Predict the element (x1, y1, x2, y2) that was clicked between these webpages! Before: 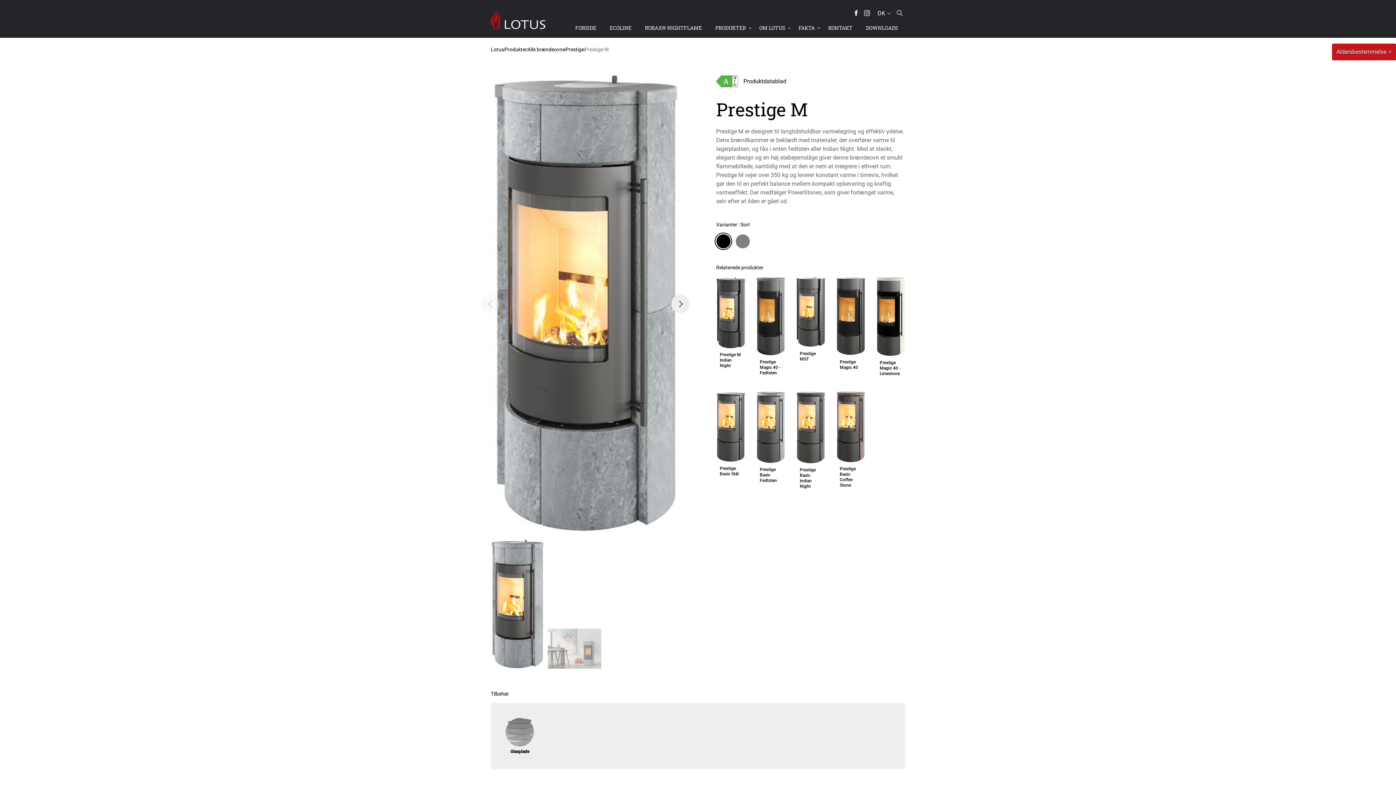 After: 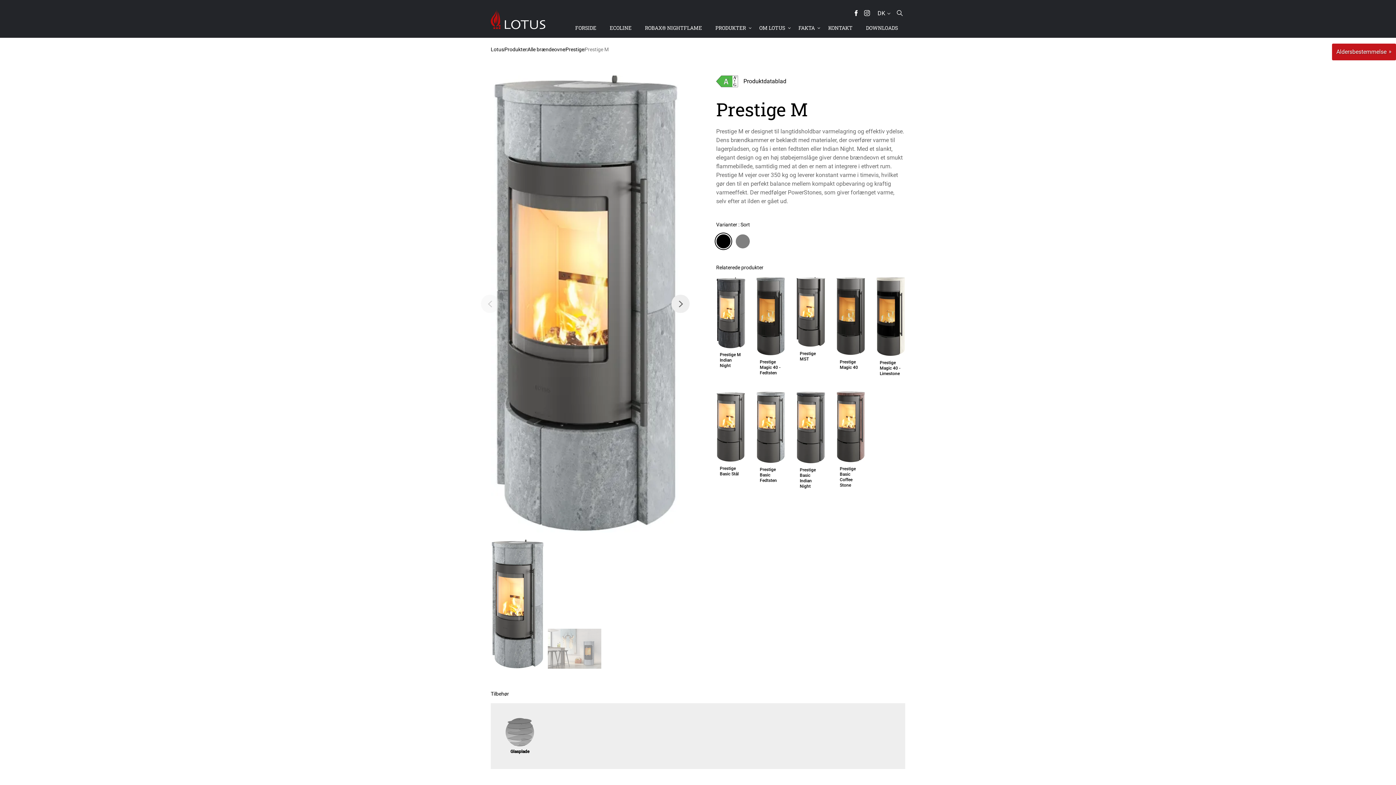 Action: bbox: (716, 234, 732, 248)